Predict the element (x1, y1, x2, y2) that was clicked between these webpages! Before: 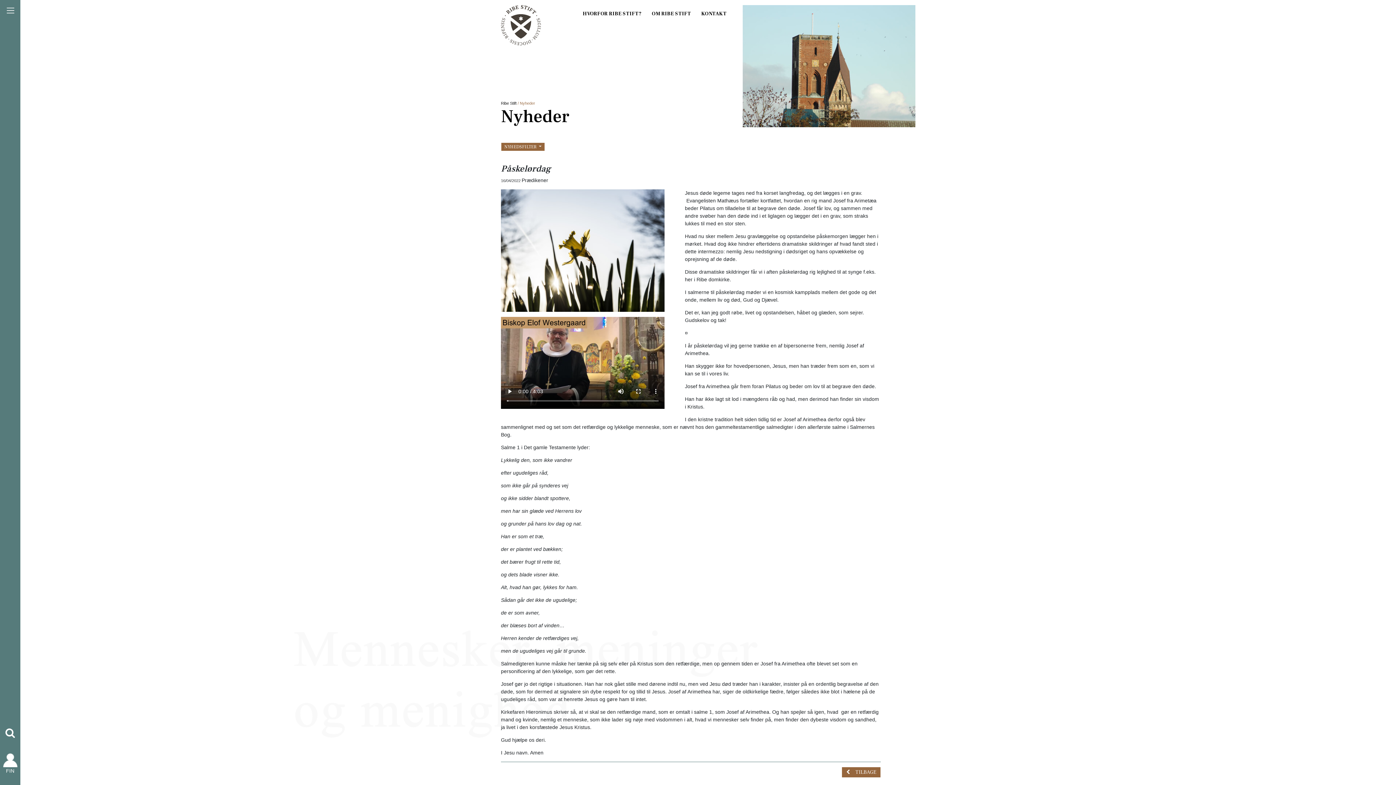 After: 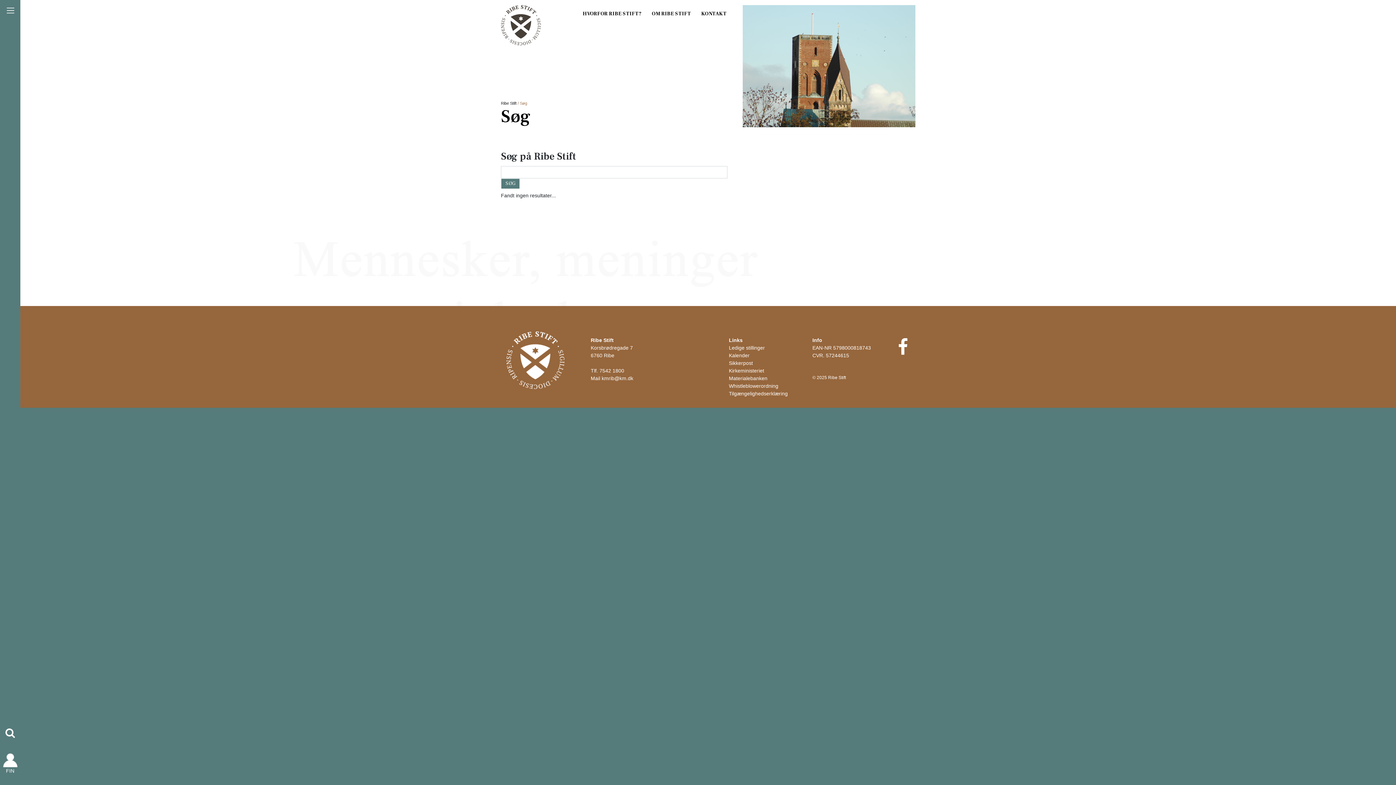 Action: bbox: (0, 724, 20, 741)